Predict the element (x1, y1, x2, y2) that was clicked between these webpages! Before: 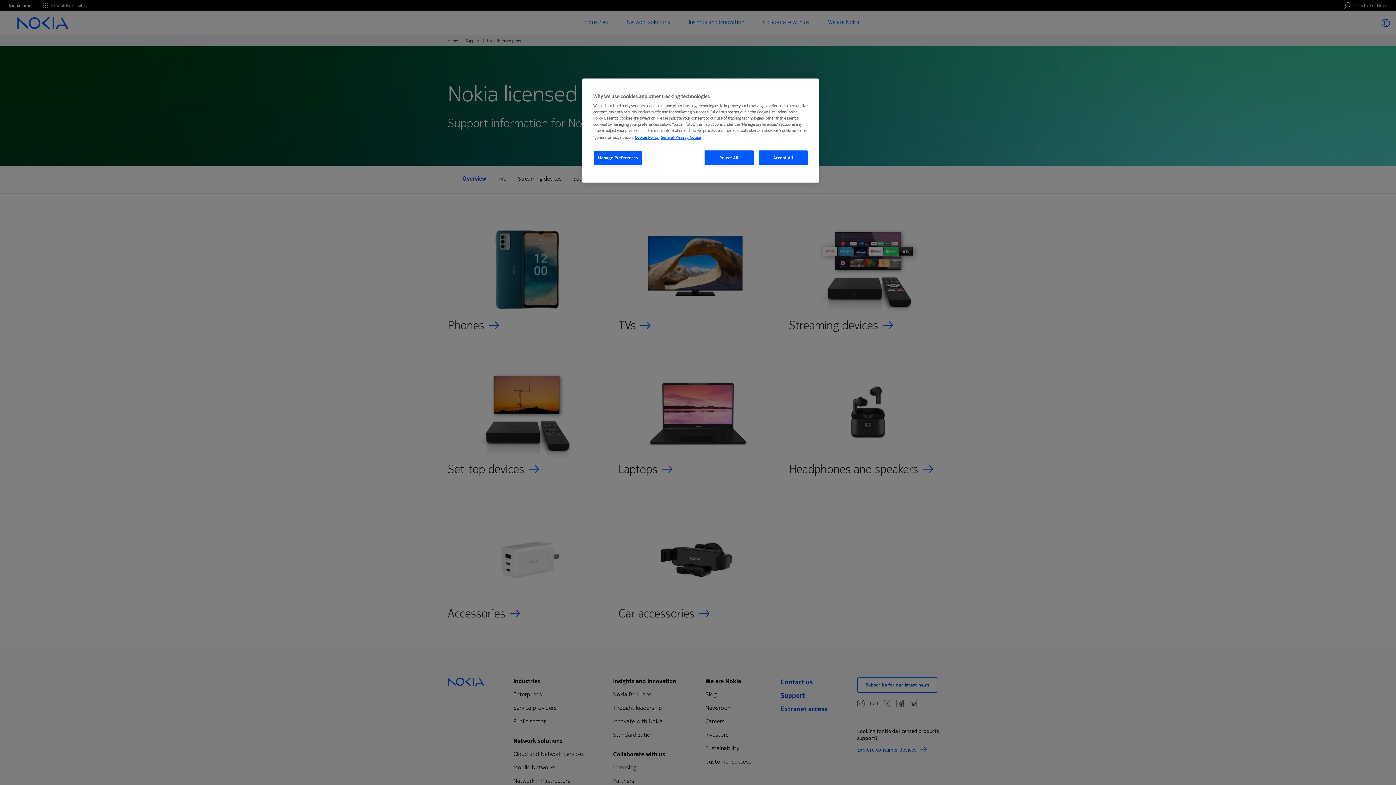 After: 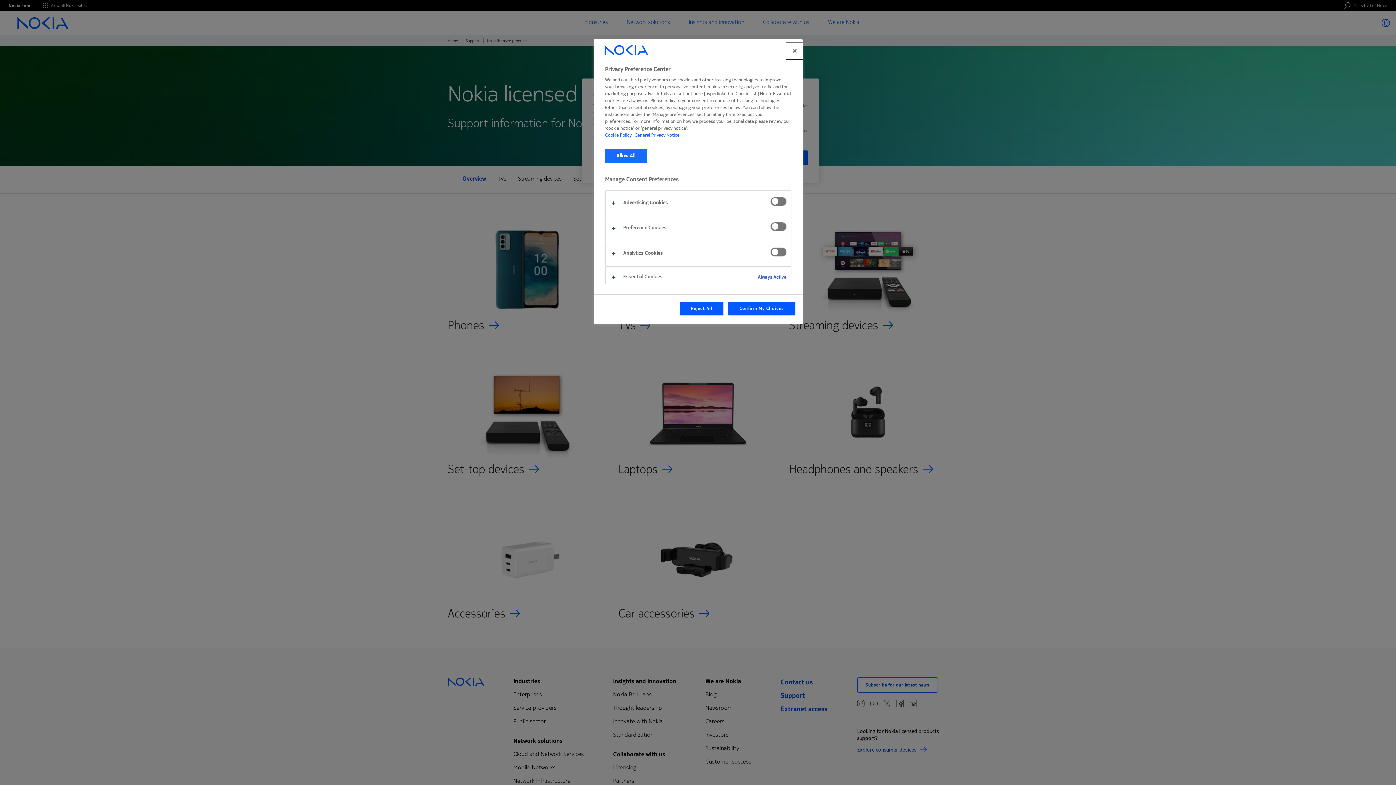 Action: bbox: (593, 150, 642, 165) label: Manage Preferences